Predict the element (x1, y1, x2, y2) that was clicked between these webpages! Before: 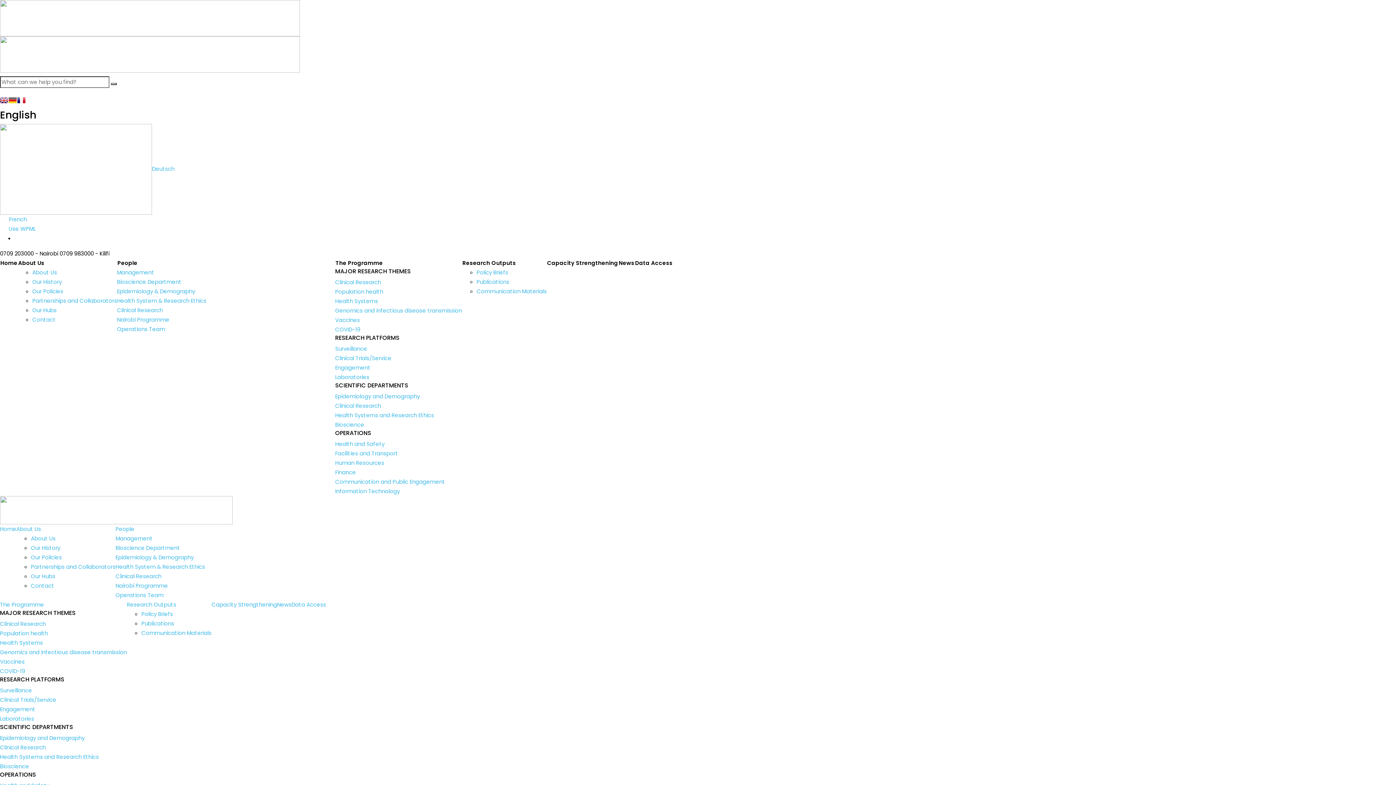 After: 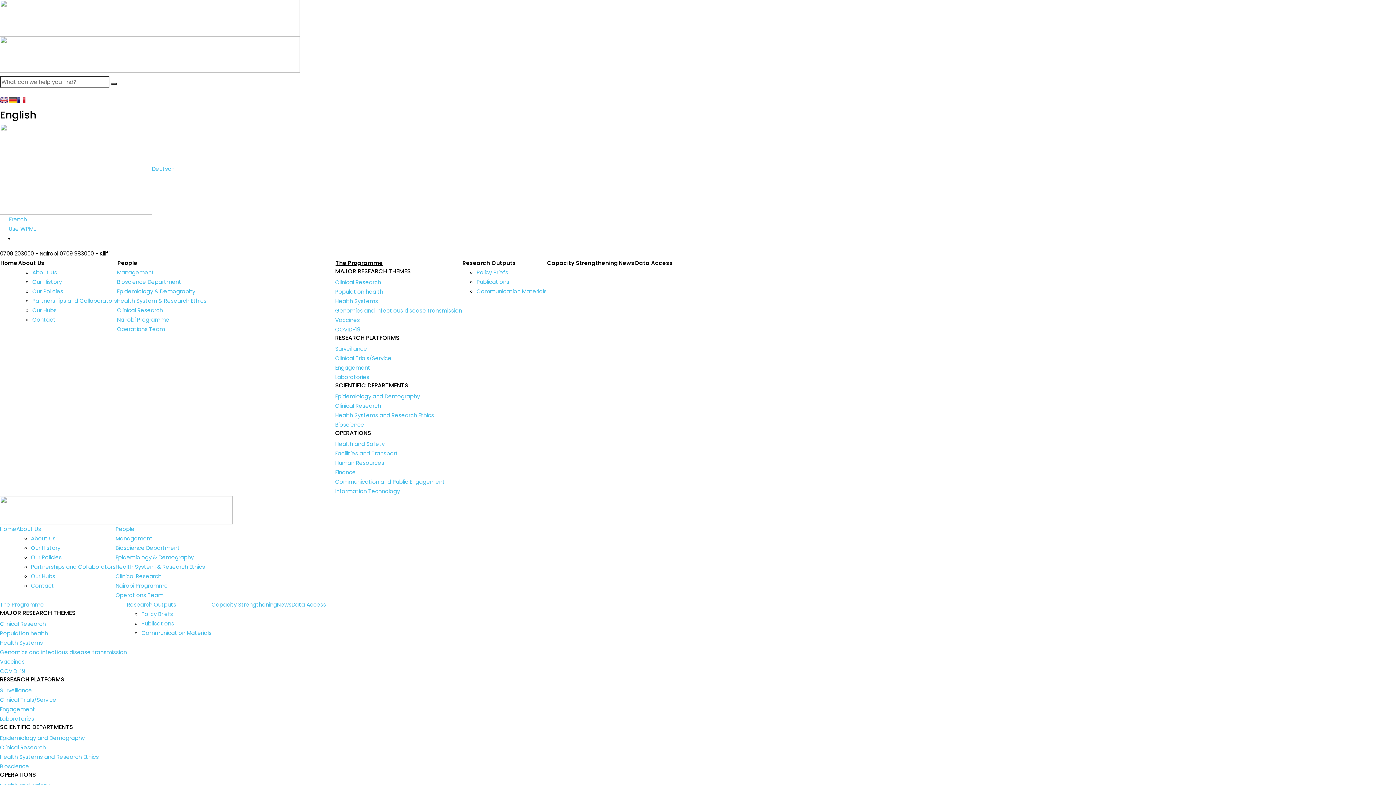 Action: label: The Programme bbox: (335, 256, 383, 269)